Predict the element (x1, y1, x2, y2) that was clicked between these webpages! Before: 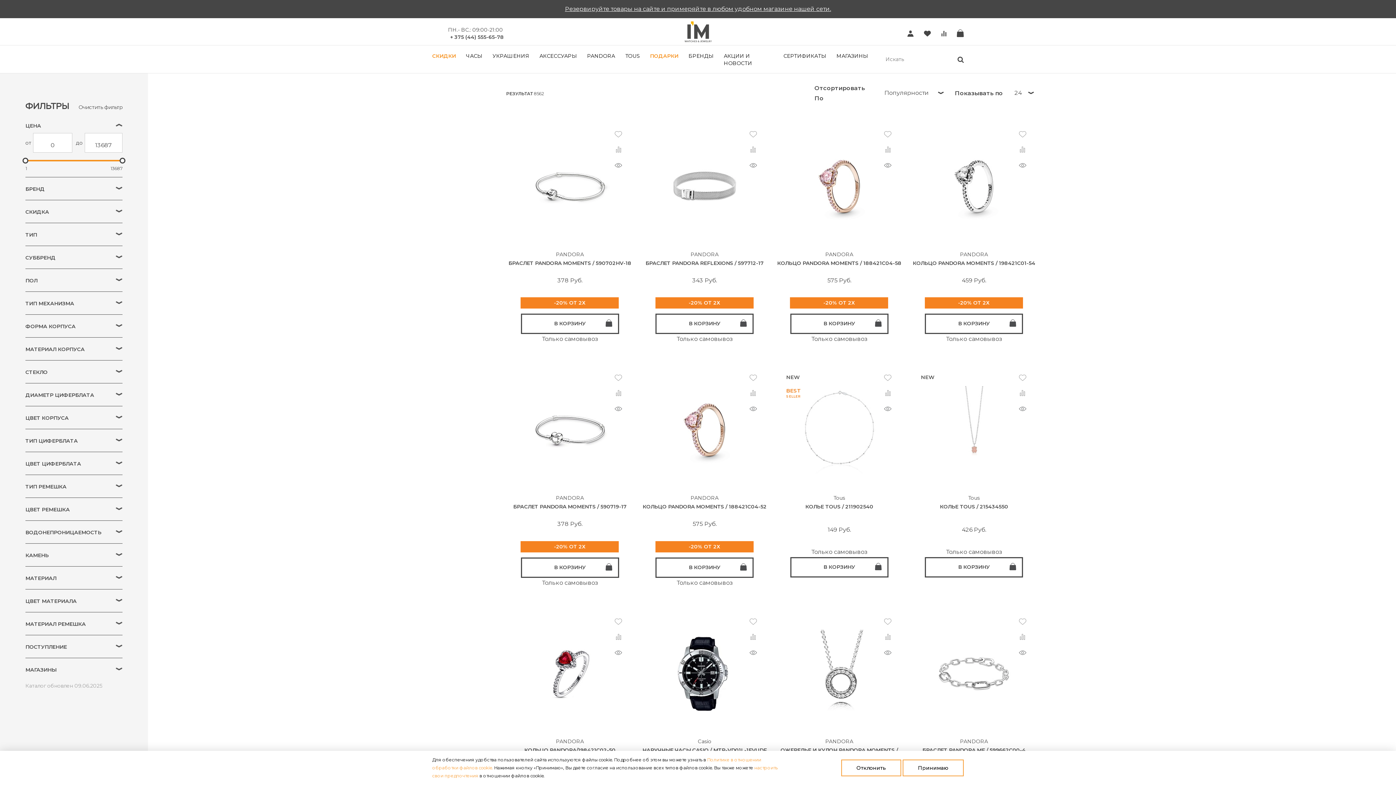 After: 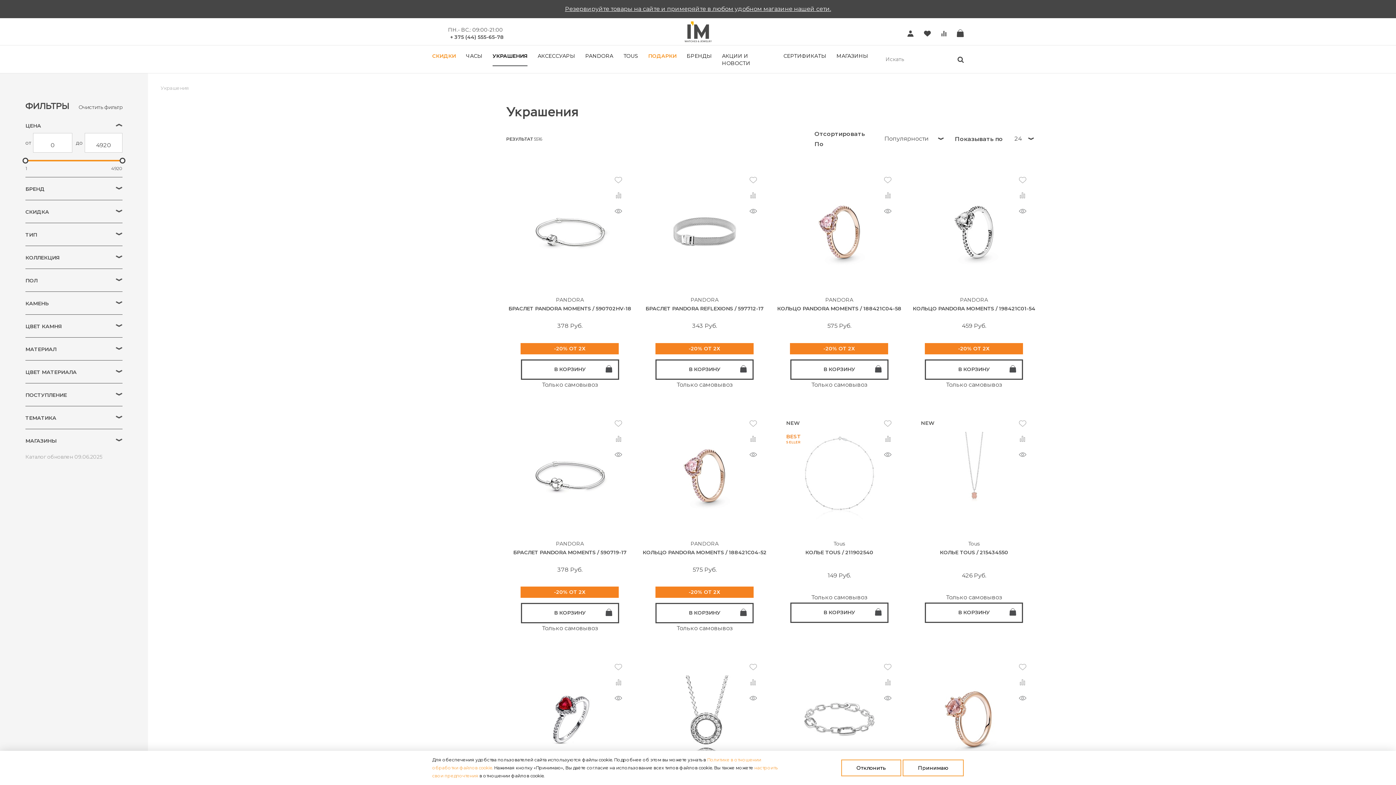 Action: label: УКРАШЕНИЯ bbox: (492, 45, 529, 65)